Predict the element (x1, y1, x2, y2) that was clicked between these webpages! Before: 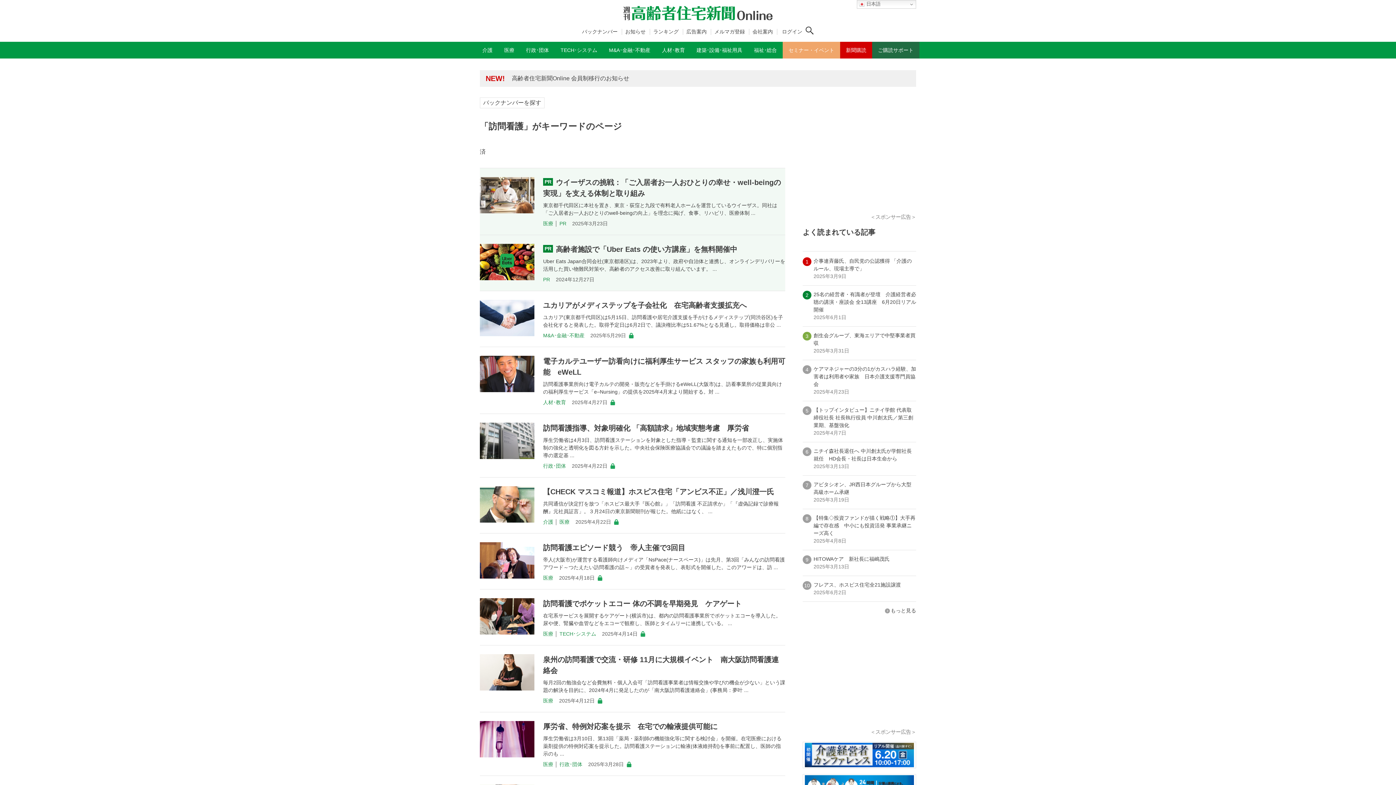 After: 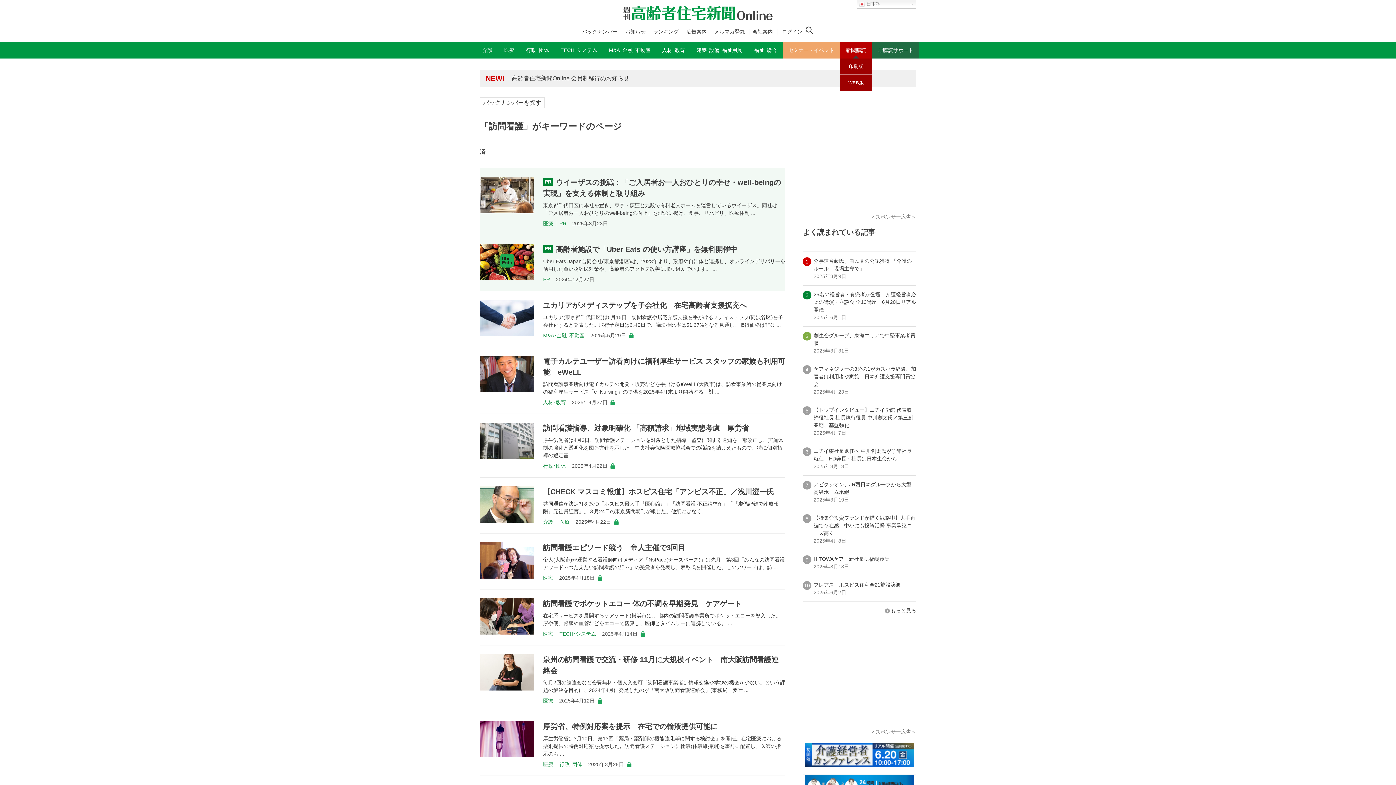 Action: bbox: (840, 41, 872, 58) label: 新聞購読